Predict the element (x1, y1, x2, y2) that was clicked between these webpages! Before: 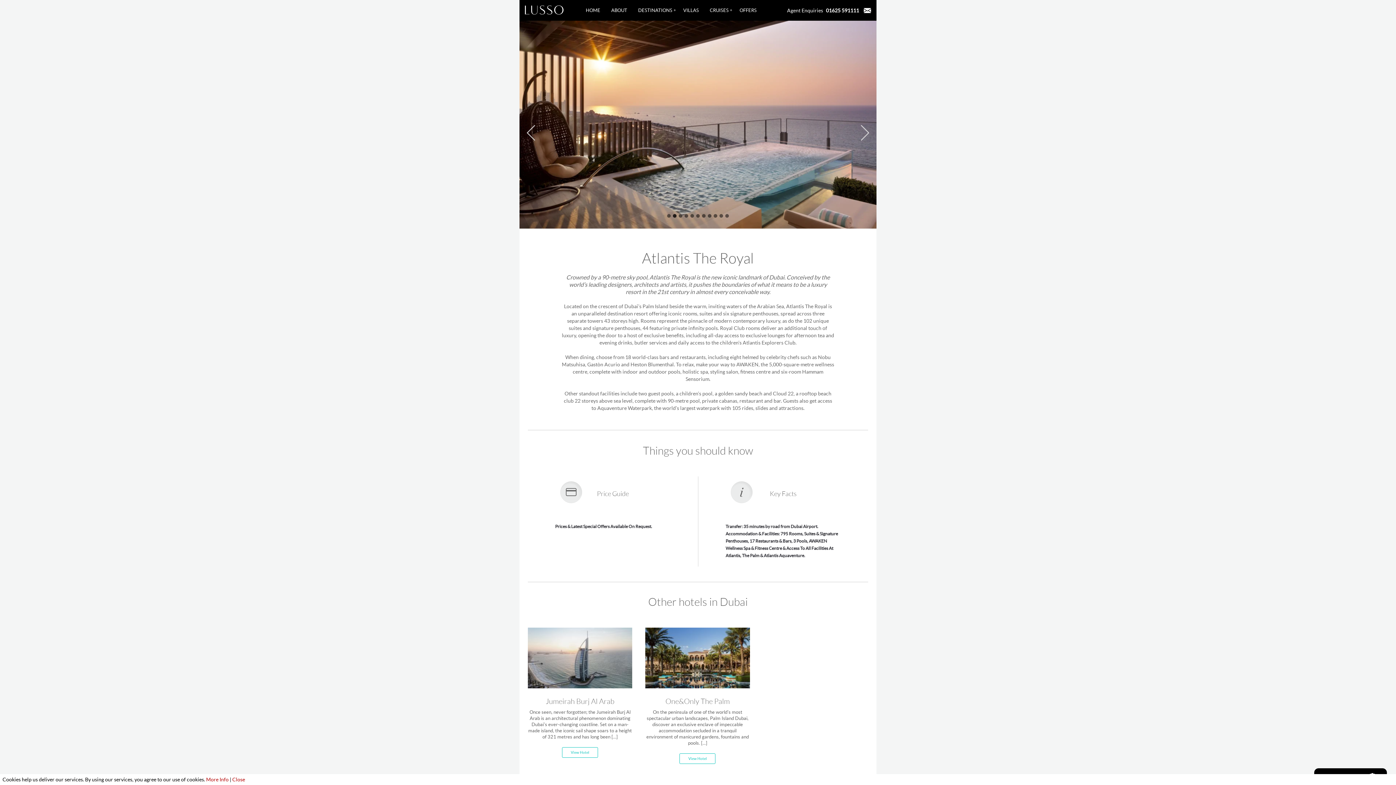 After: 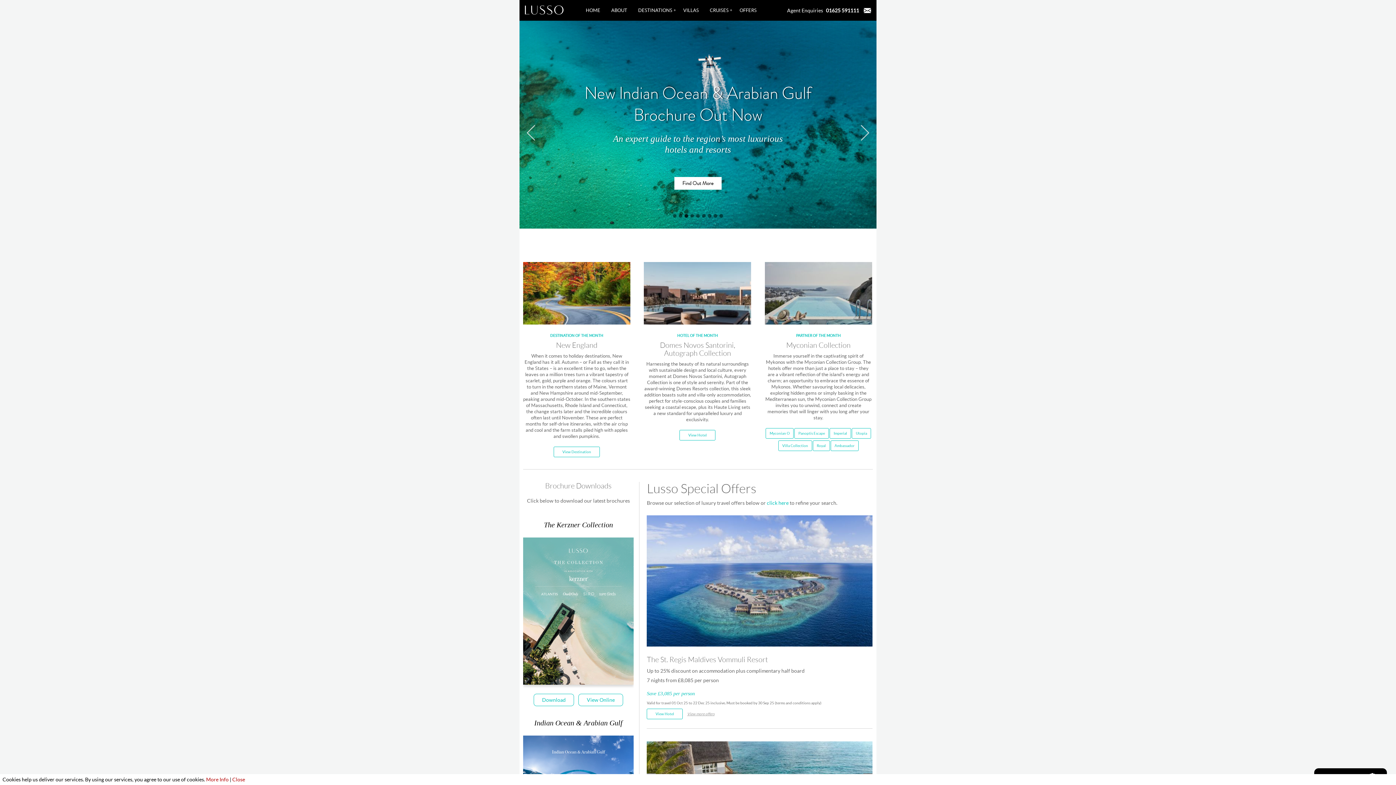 Action: label: HOME bbox: (580, 0, 605, 20)